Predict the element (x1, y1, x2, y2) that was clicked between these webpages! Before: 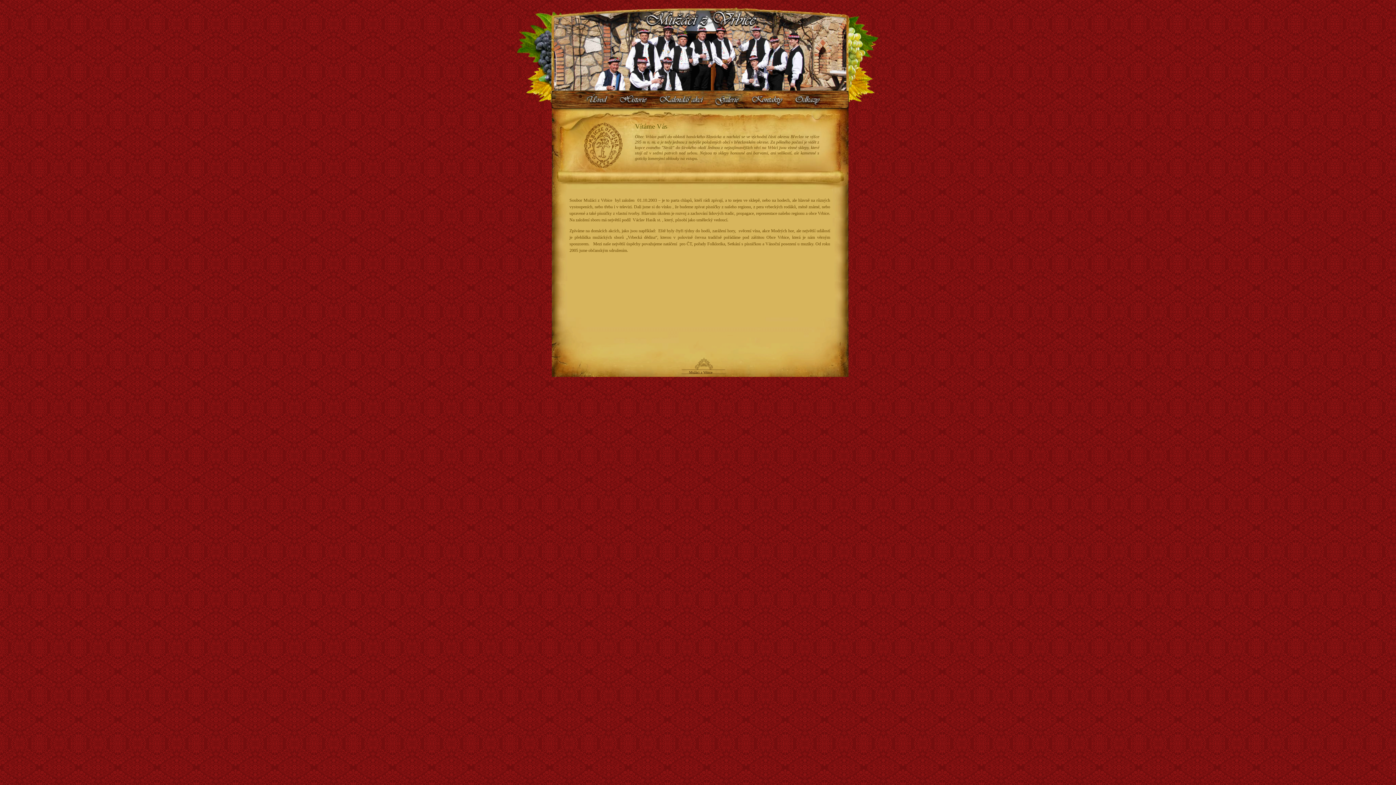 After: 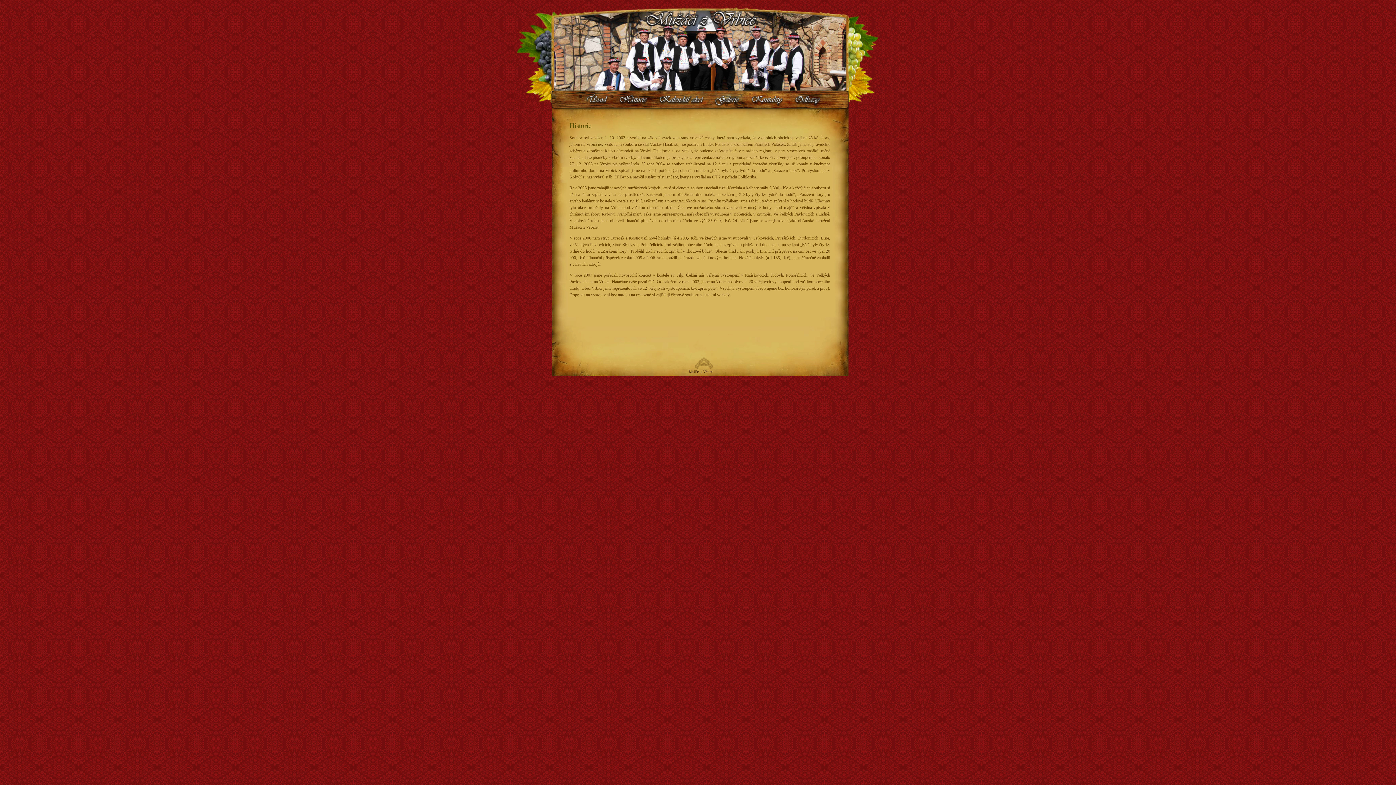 Action: bbox: (613, 90, 654, 108)